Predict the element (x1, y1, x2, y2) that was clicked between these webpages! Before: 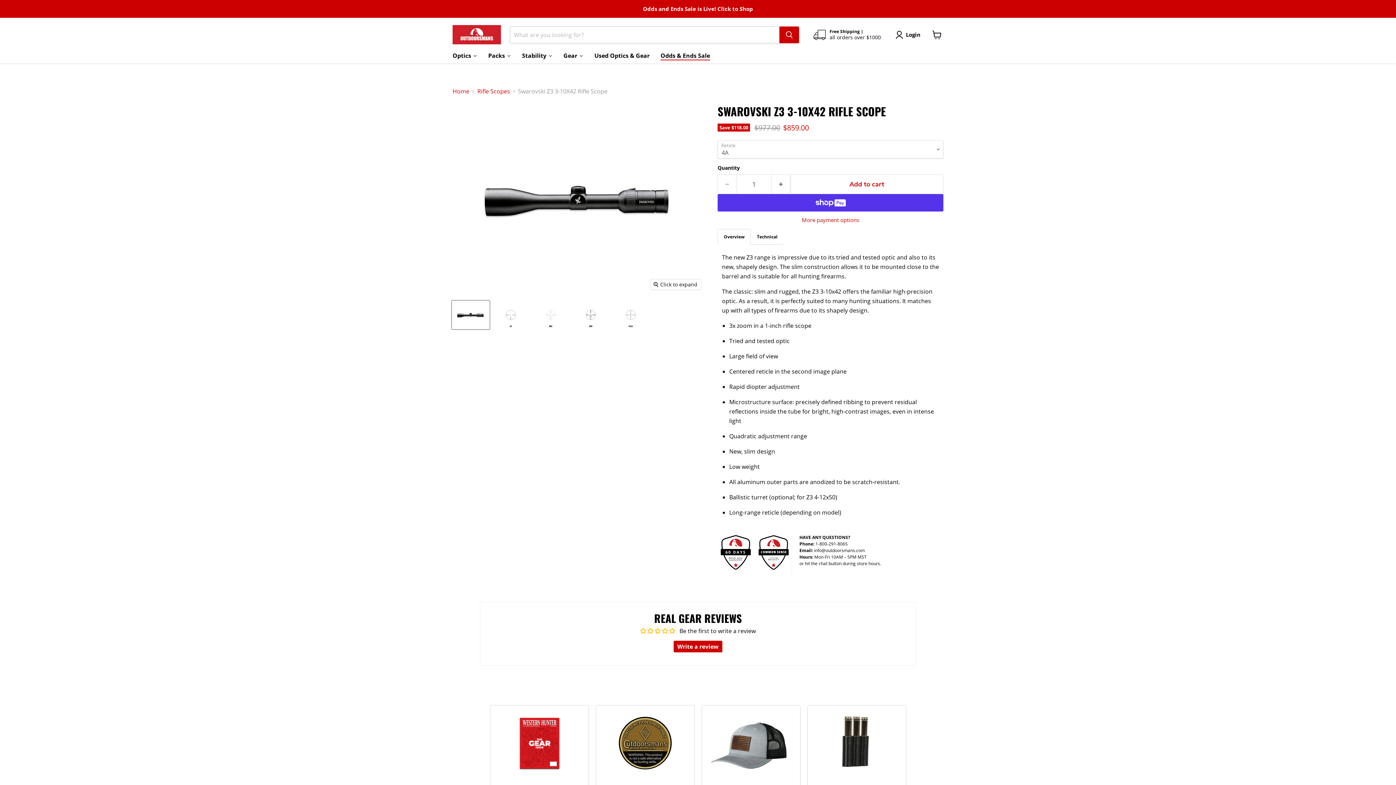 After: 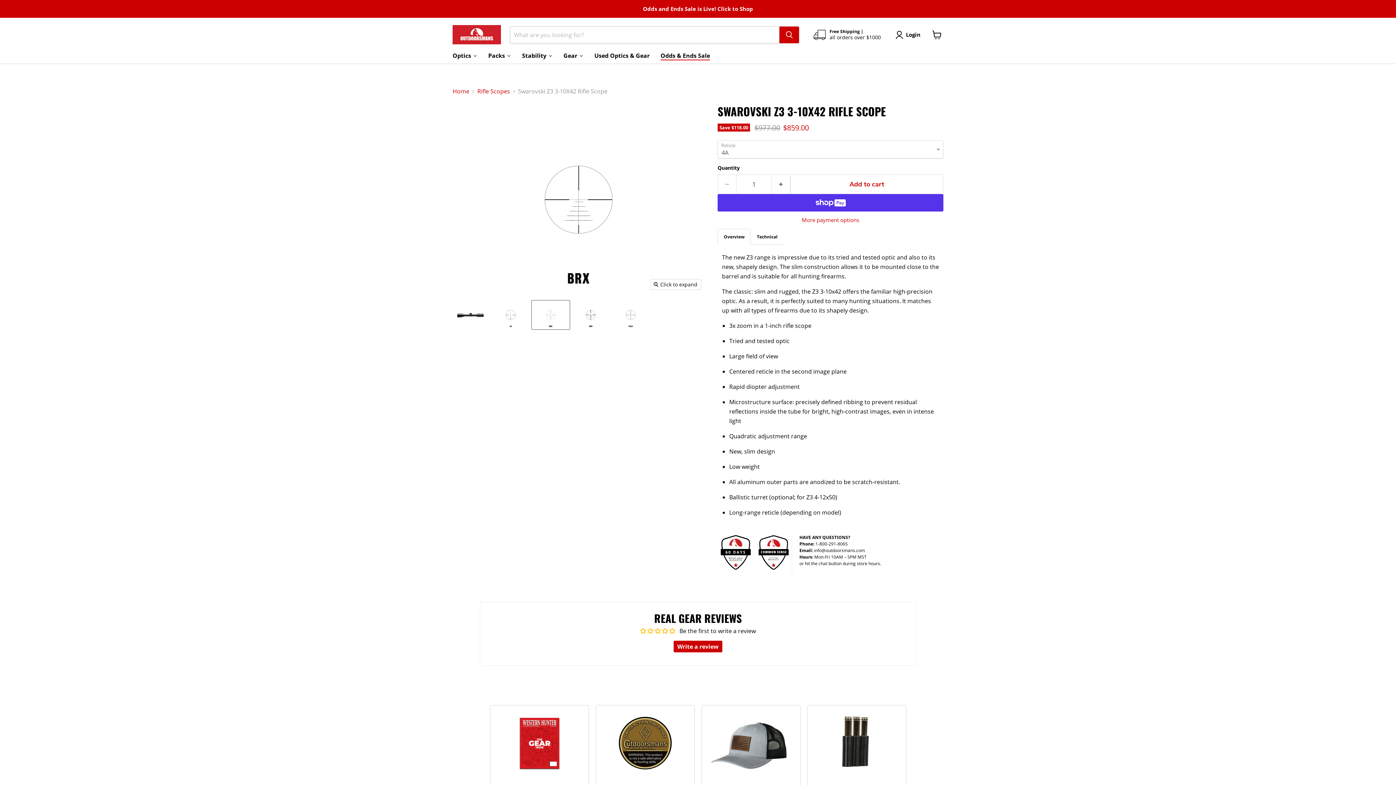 Action: label: Swarovski Z3 3-10X42 Rifle Scope thumbnail bbox: (532, 300, 569, 329)